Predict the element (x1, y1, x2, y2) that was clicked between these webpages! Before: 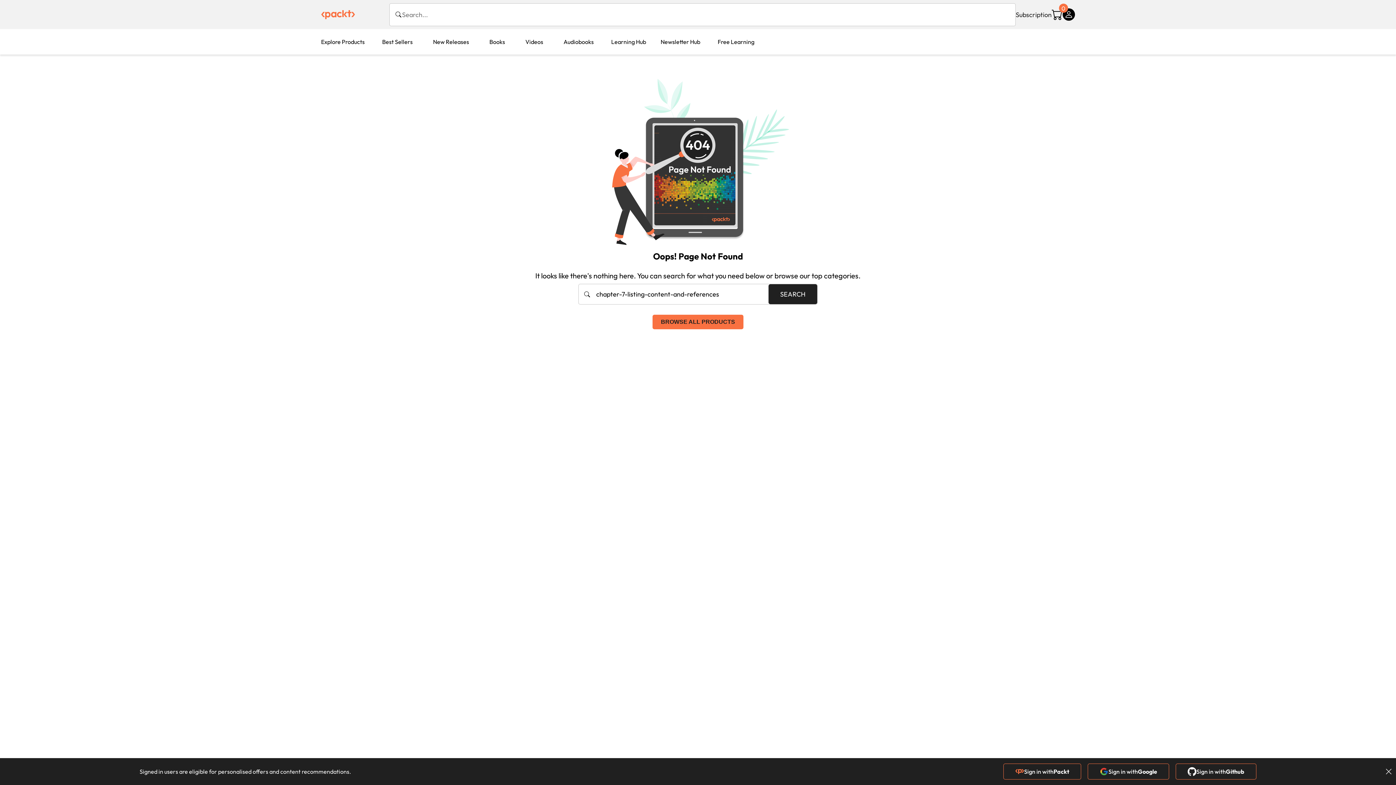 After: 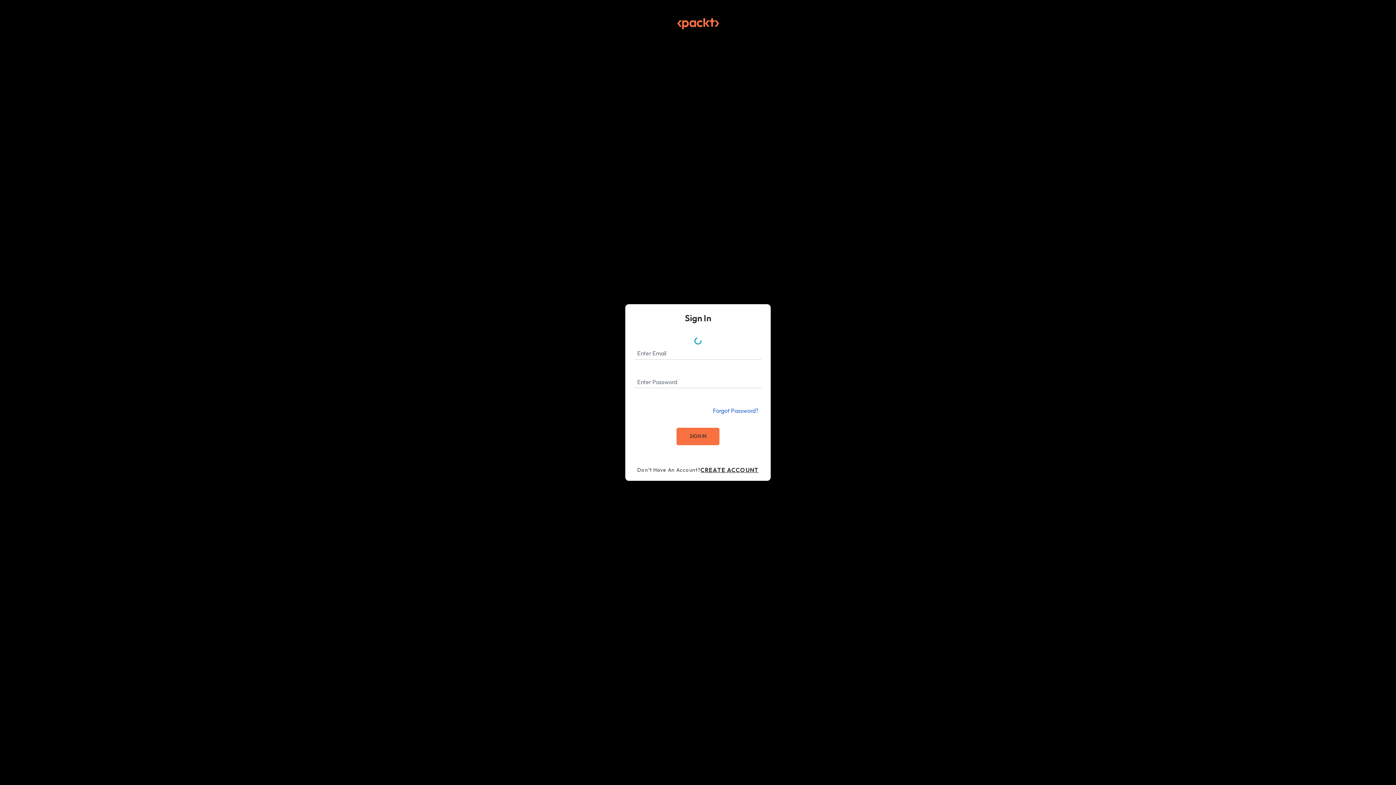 Action: bbox: (1088, 770, 1176, 777) label: Sign in with
Google
 